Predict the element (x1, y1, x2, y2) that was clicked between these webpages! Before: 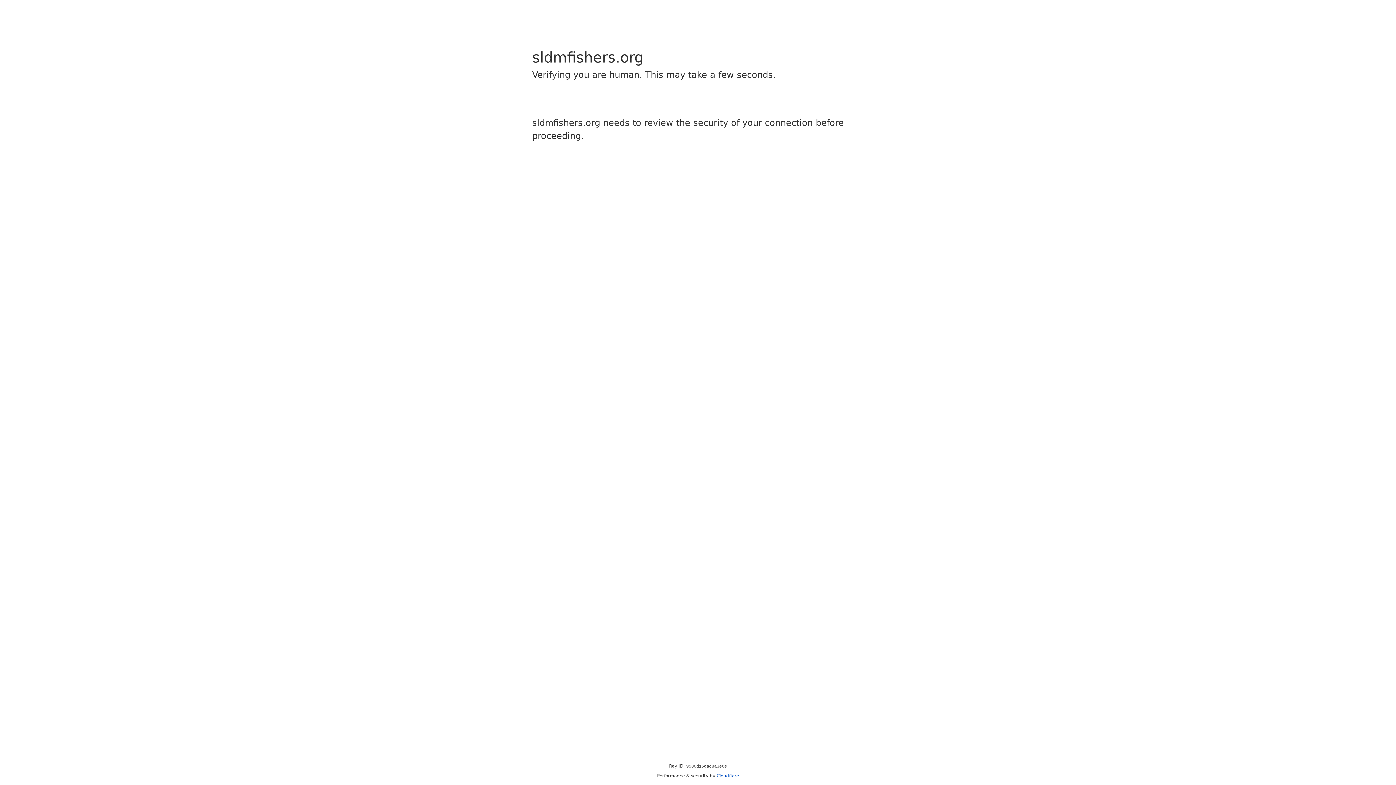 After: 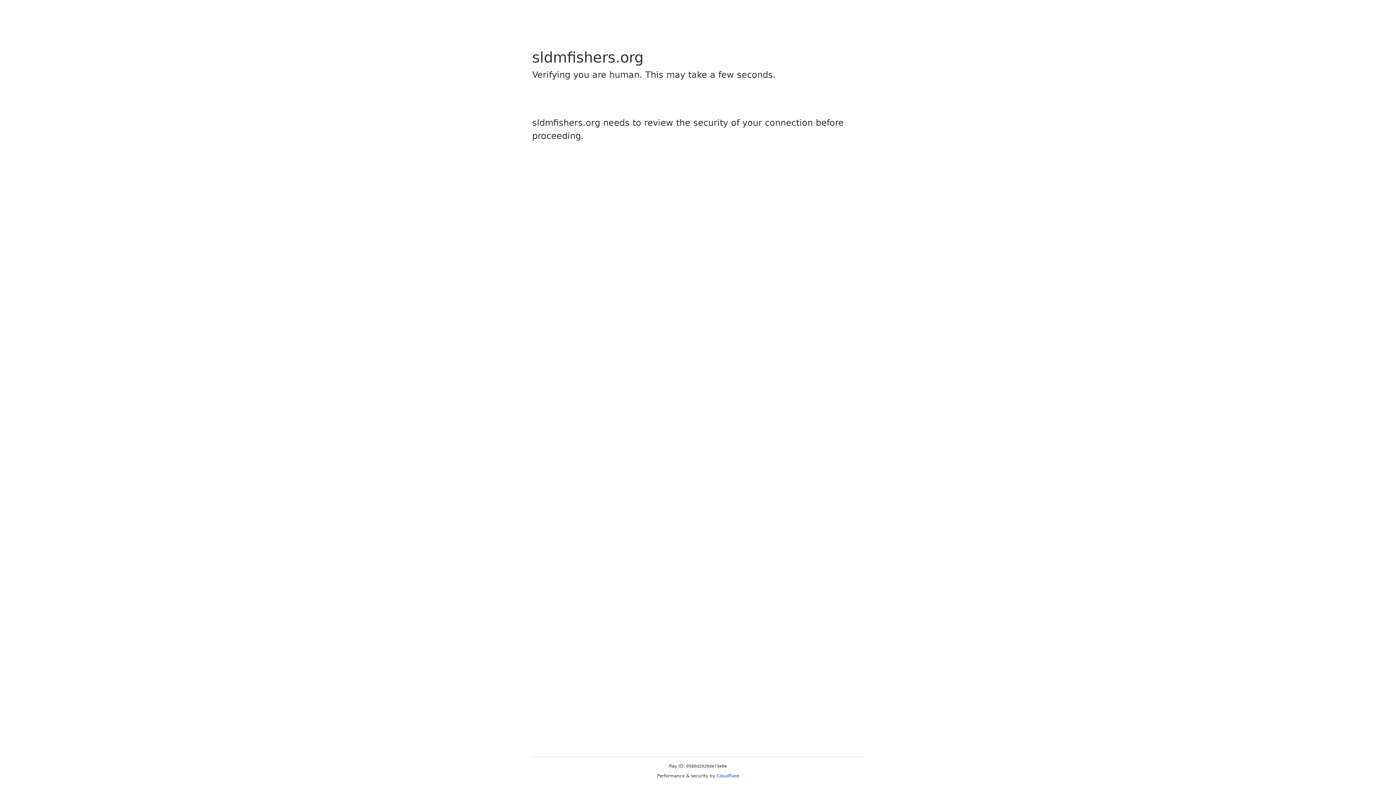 Action: label: Cloudflare bbox: (716, 773, 739, 778)